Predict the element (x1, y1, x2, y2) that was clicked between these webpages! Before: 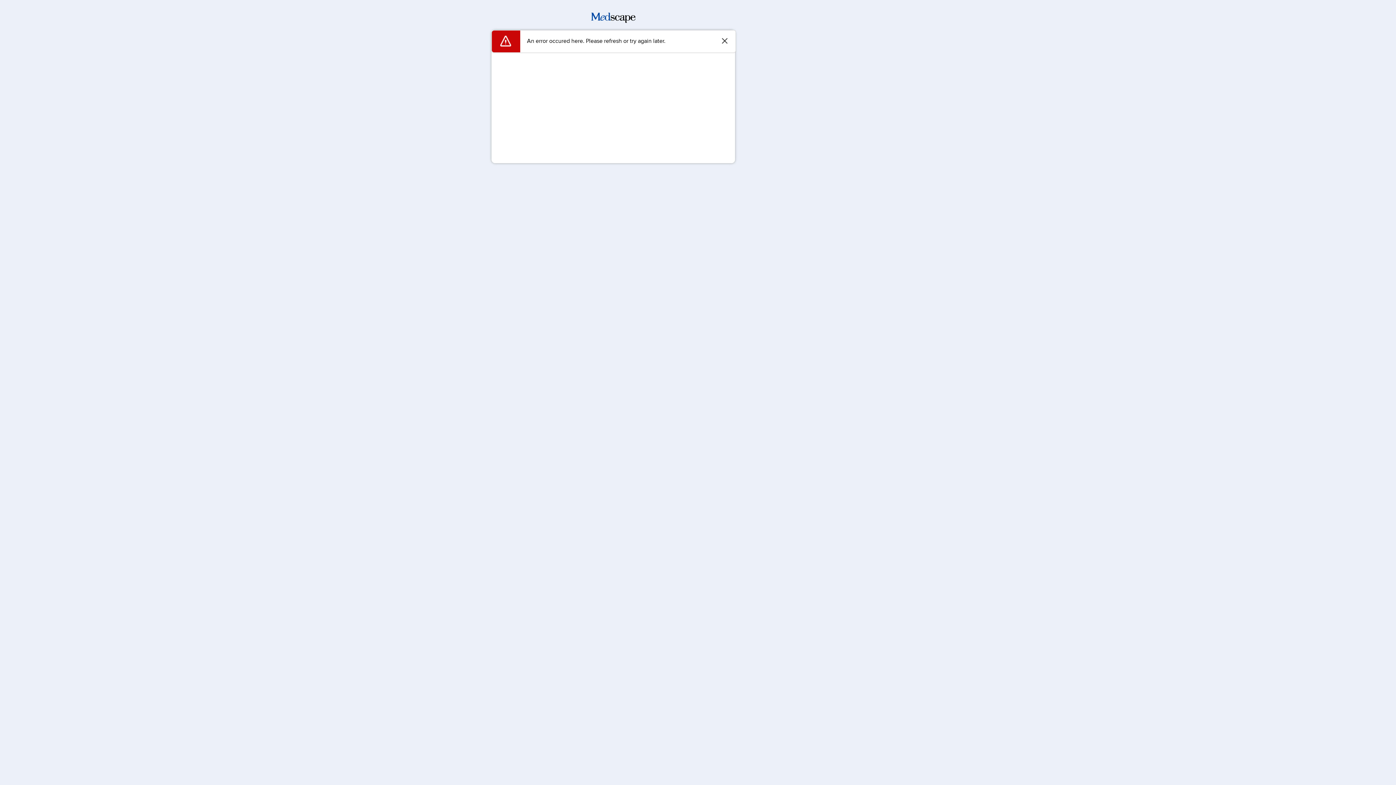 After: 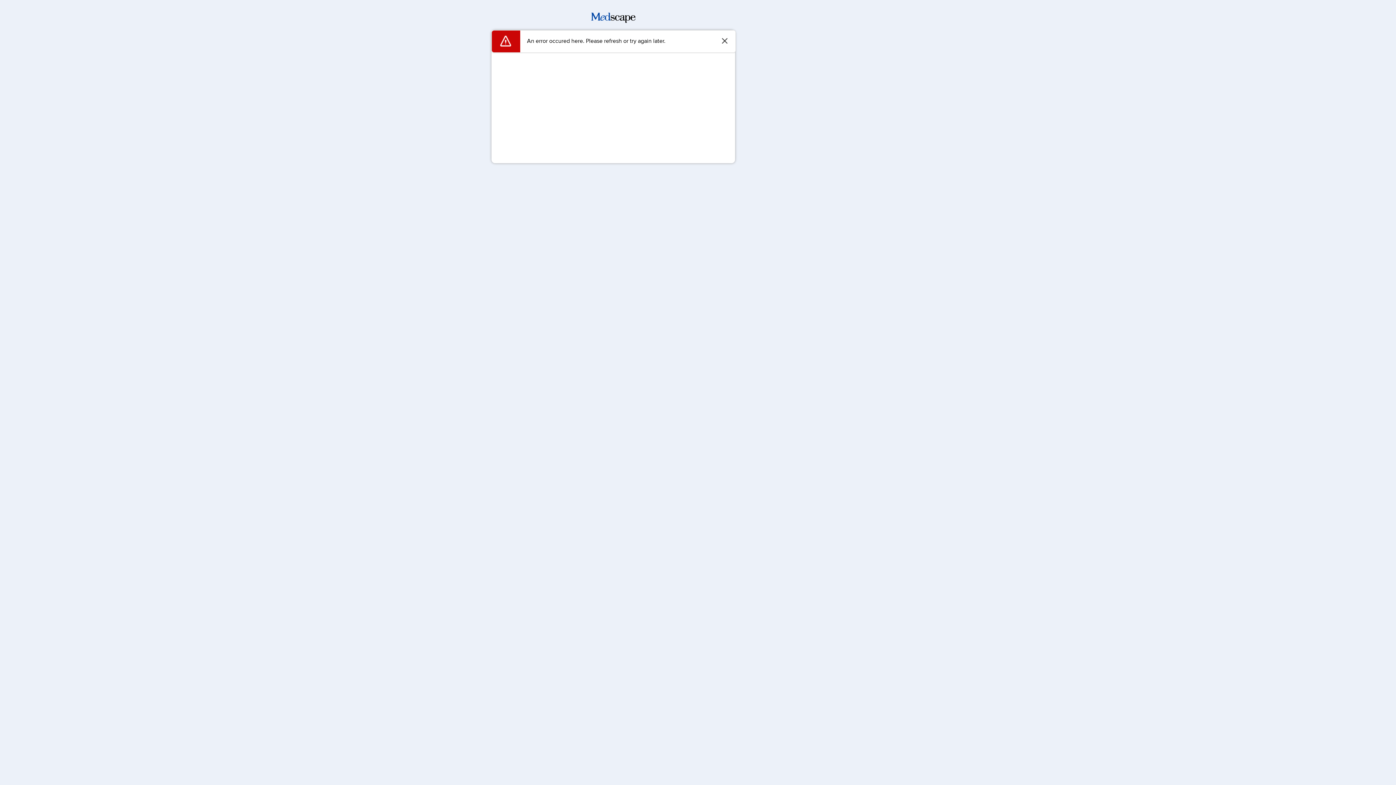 Action: bbox: (591, 17, 635, 24)